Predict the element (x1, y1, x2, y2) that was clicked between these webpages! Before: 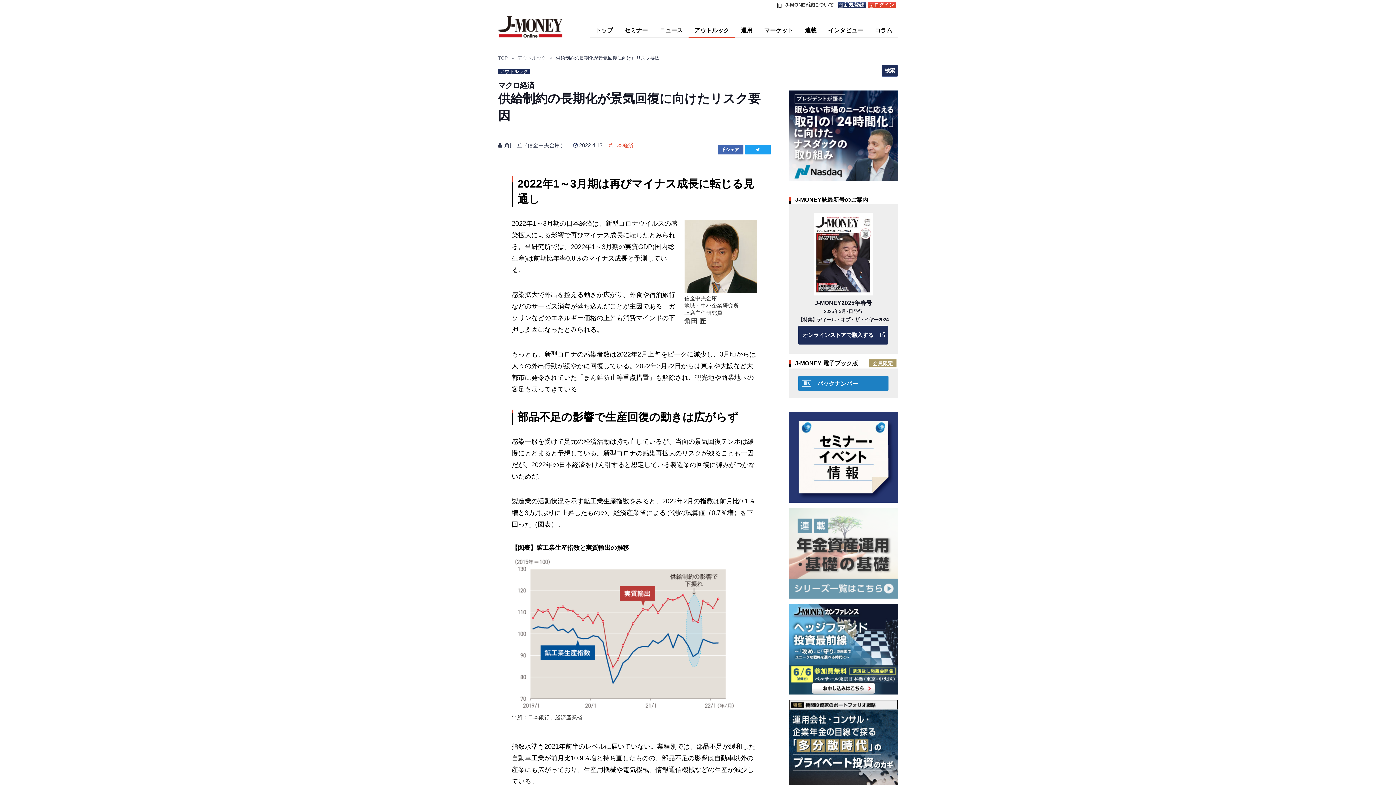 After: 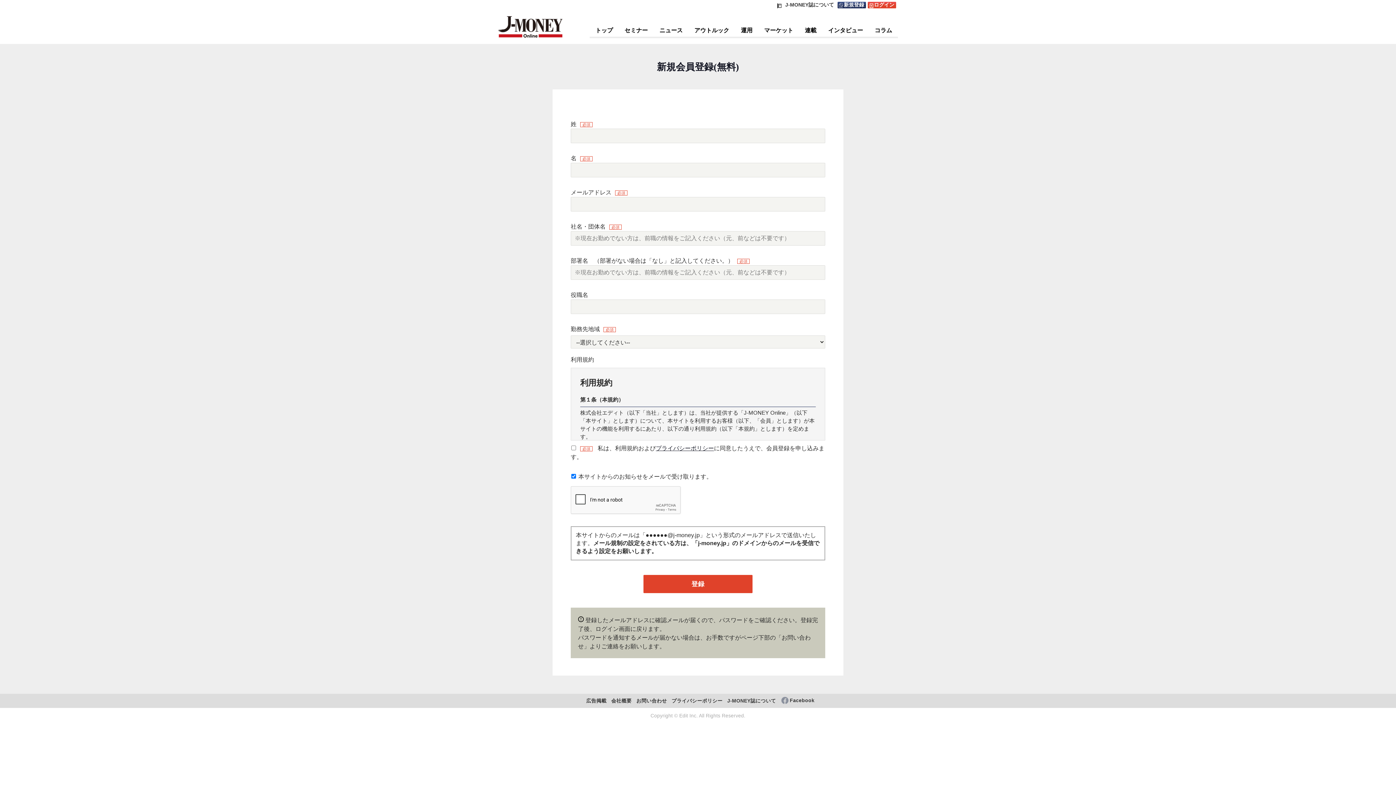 Action: label: 新規登録 bbox: (844, 1, 864, 7)